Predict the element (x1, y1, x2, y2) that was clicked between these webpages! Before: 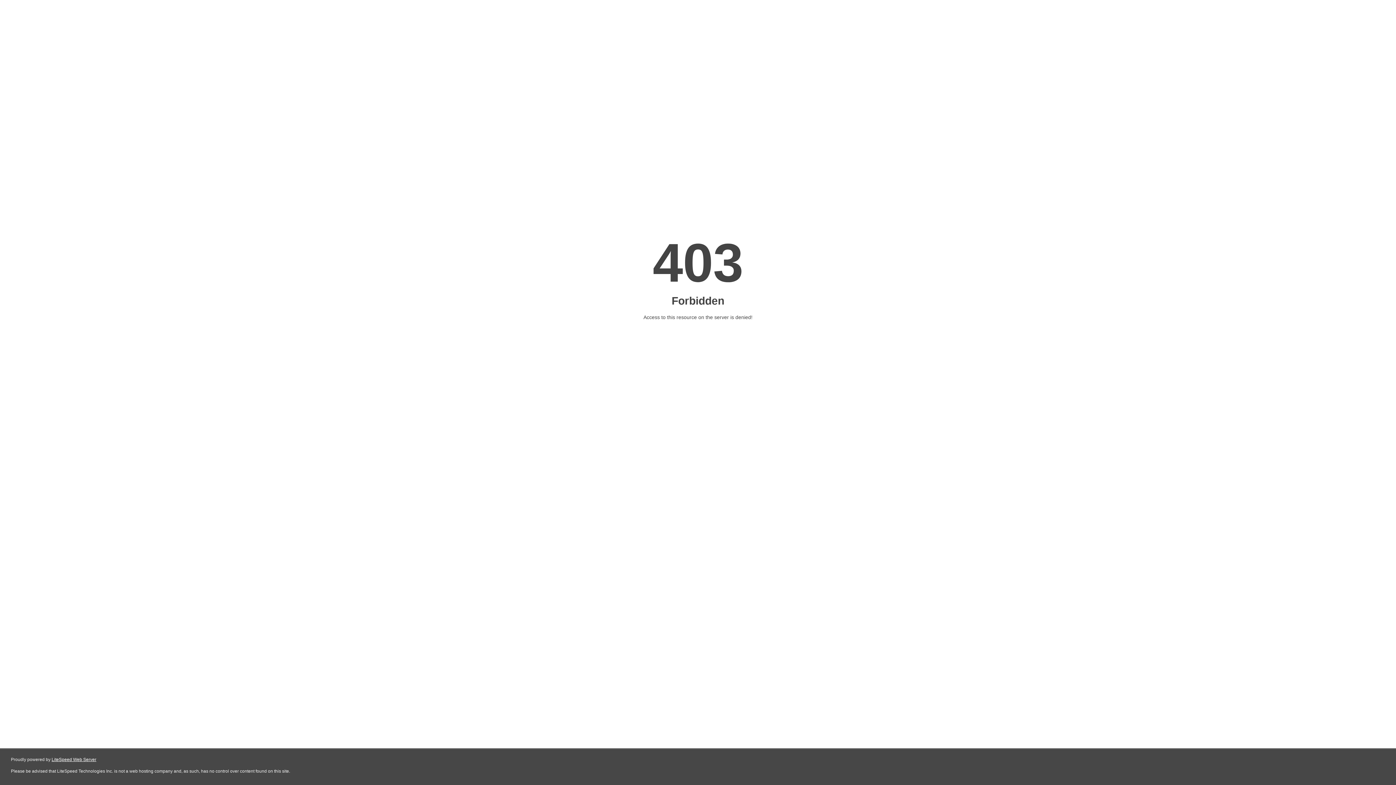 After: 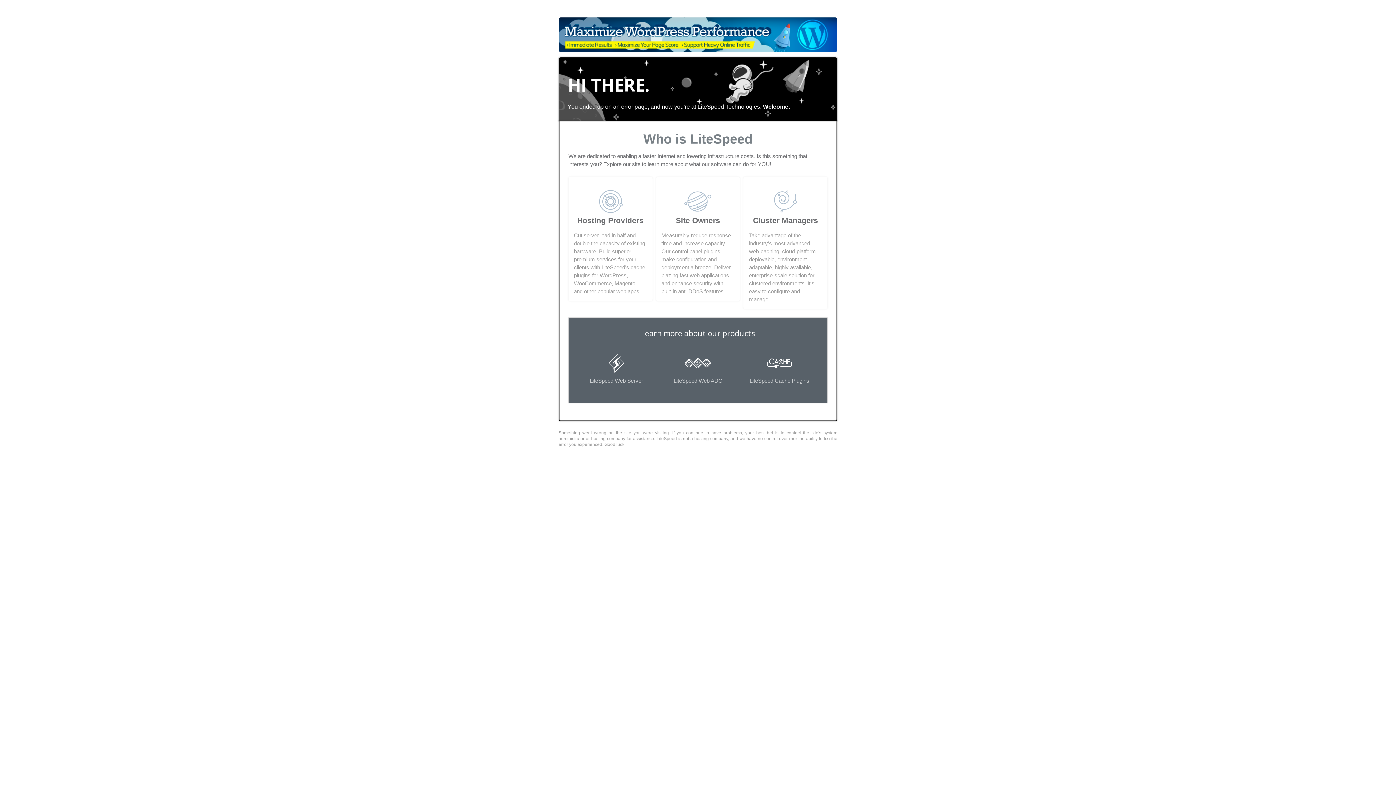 Action: label: LiteSpeed Web Server bbox: (51, 757, 96, 762)